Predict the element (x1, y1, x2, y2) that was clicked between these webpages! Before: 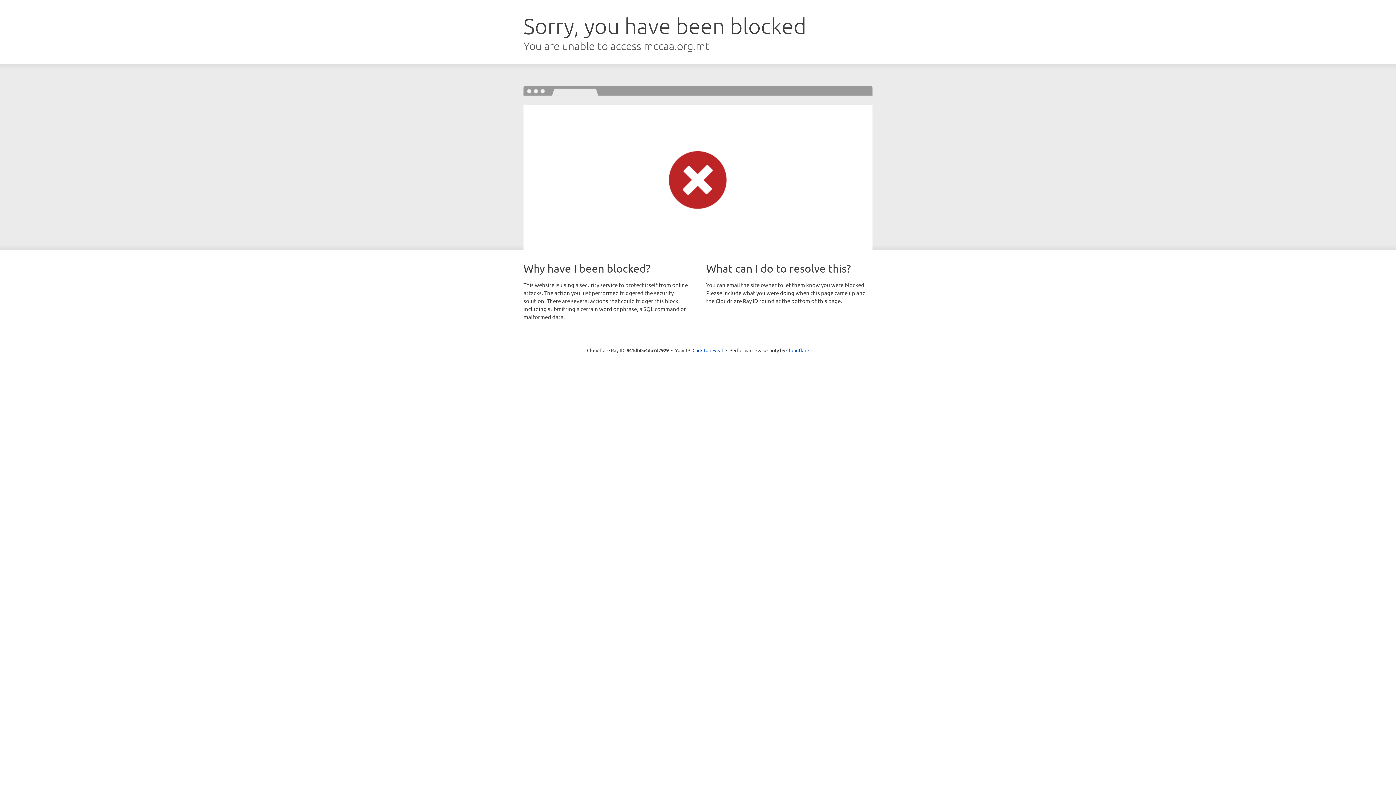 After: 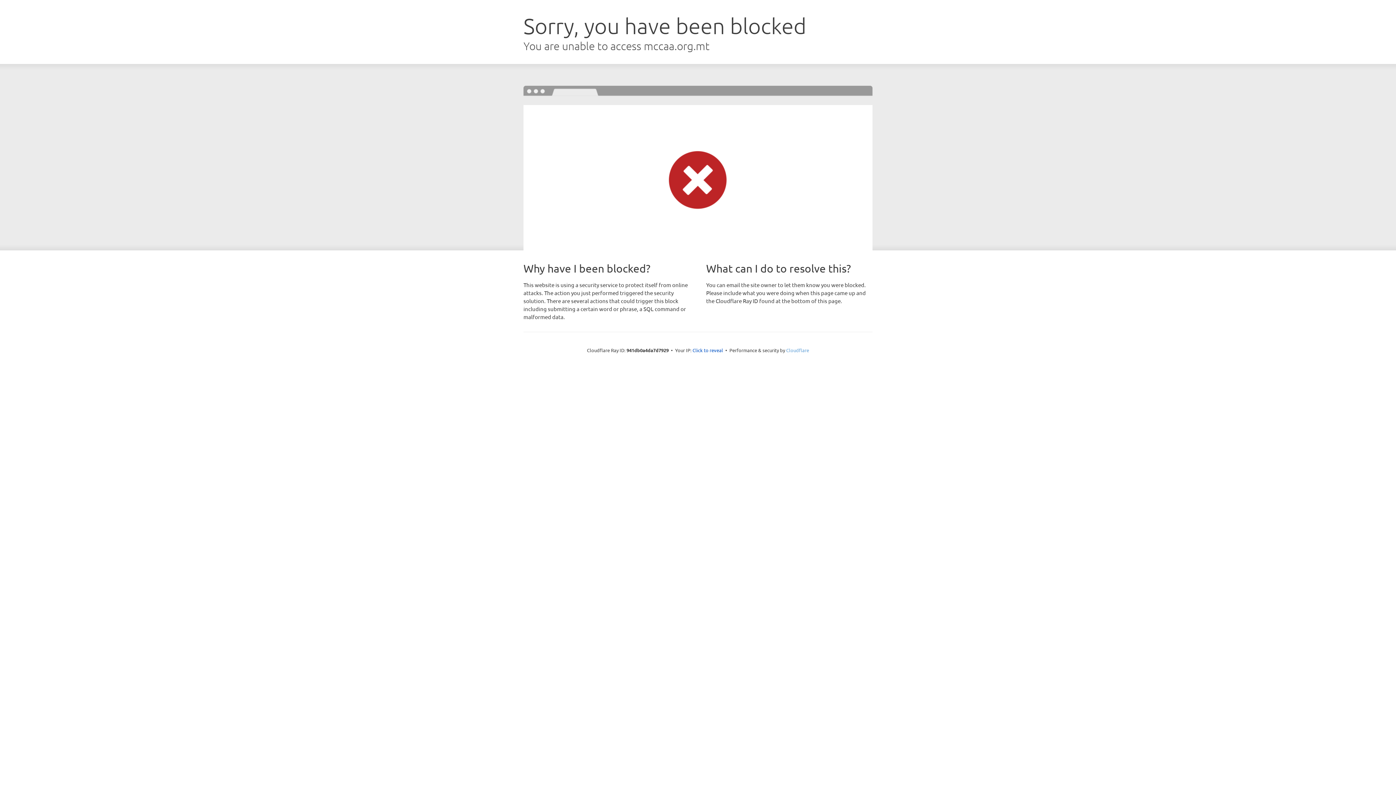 Action: bbox: (786, 347, 809, 353) label: Cloudflare